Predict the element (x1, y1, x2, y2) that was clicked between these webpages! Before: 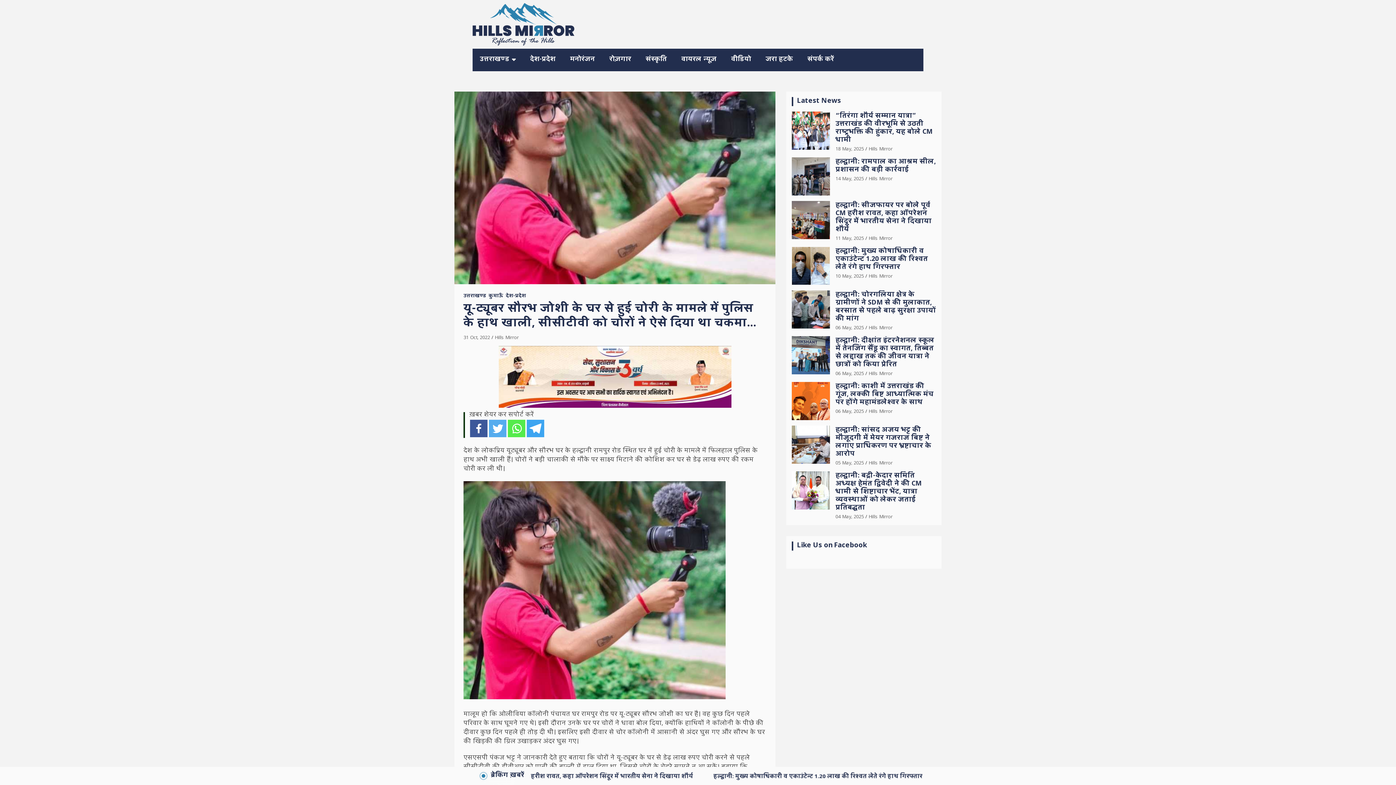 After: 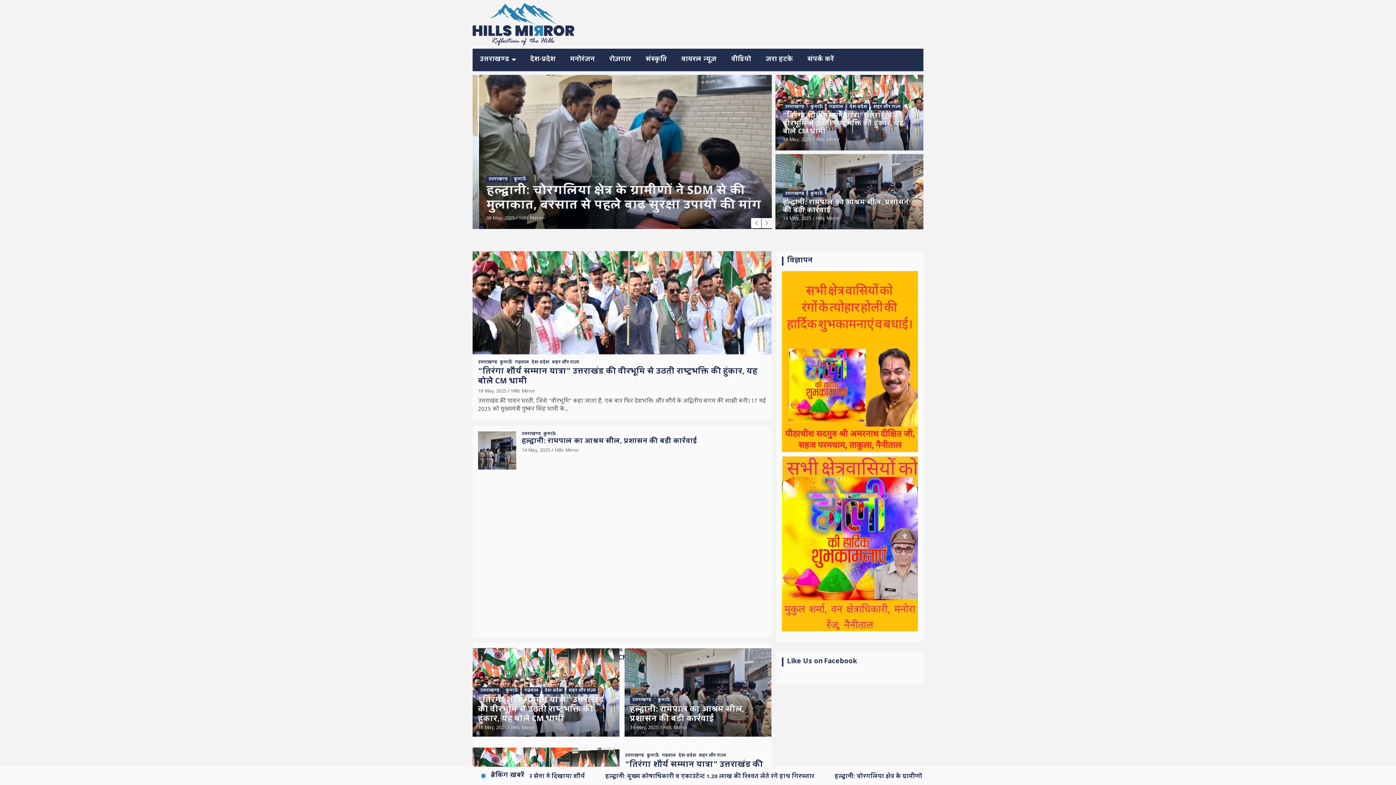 Action: bbox: (868, 324, 892, 332) label: Hills Mirror